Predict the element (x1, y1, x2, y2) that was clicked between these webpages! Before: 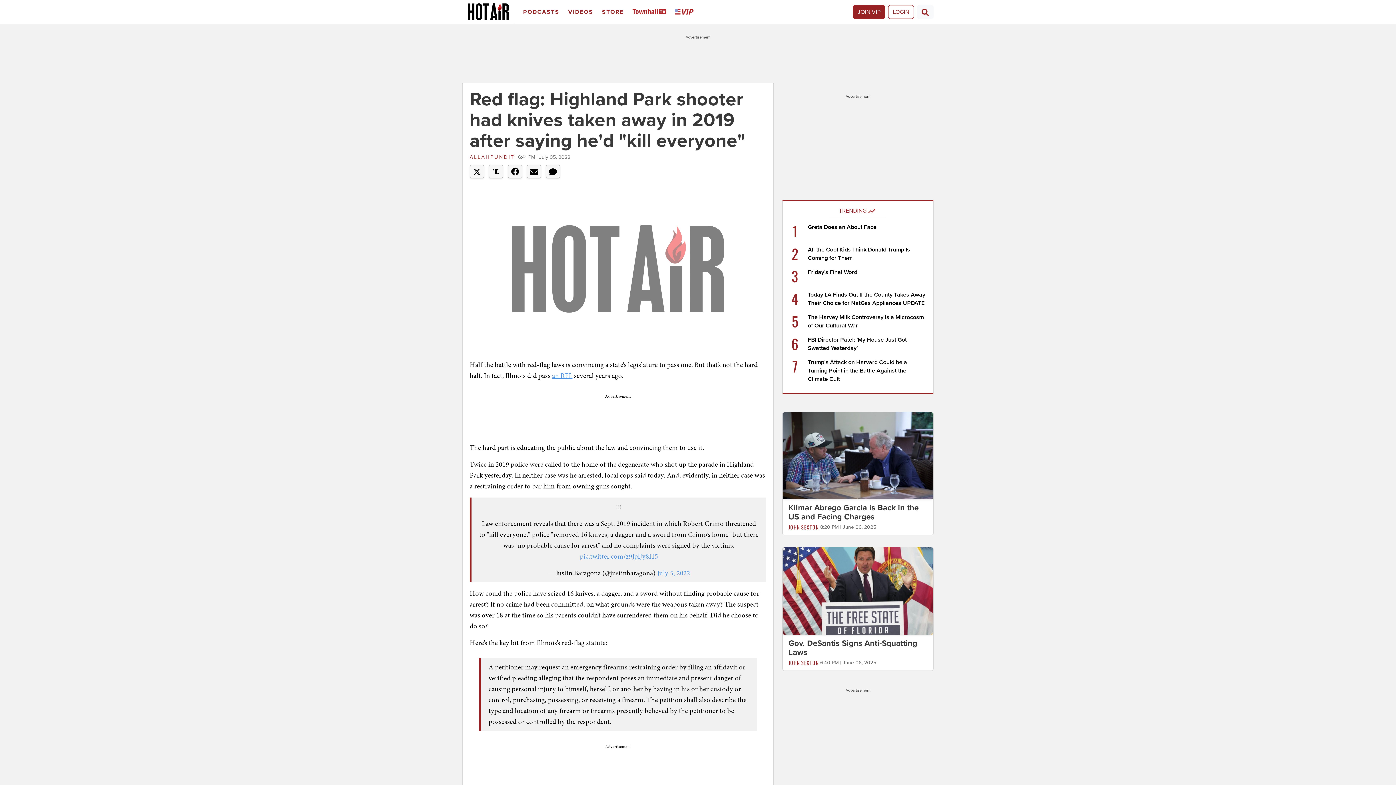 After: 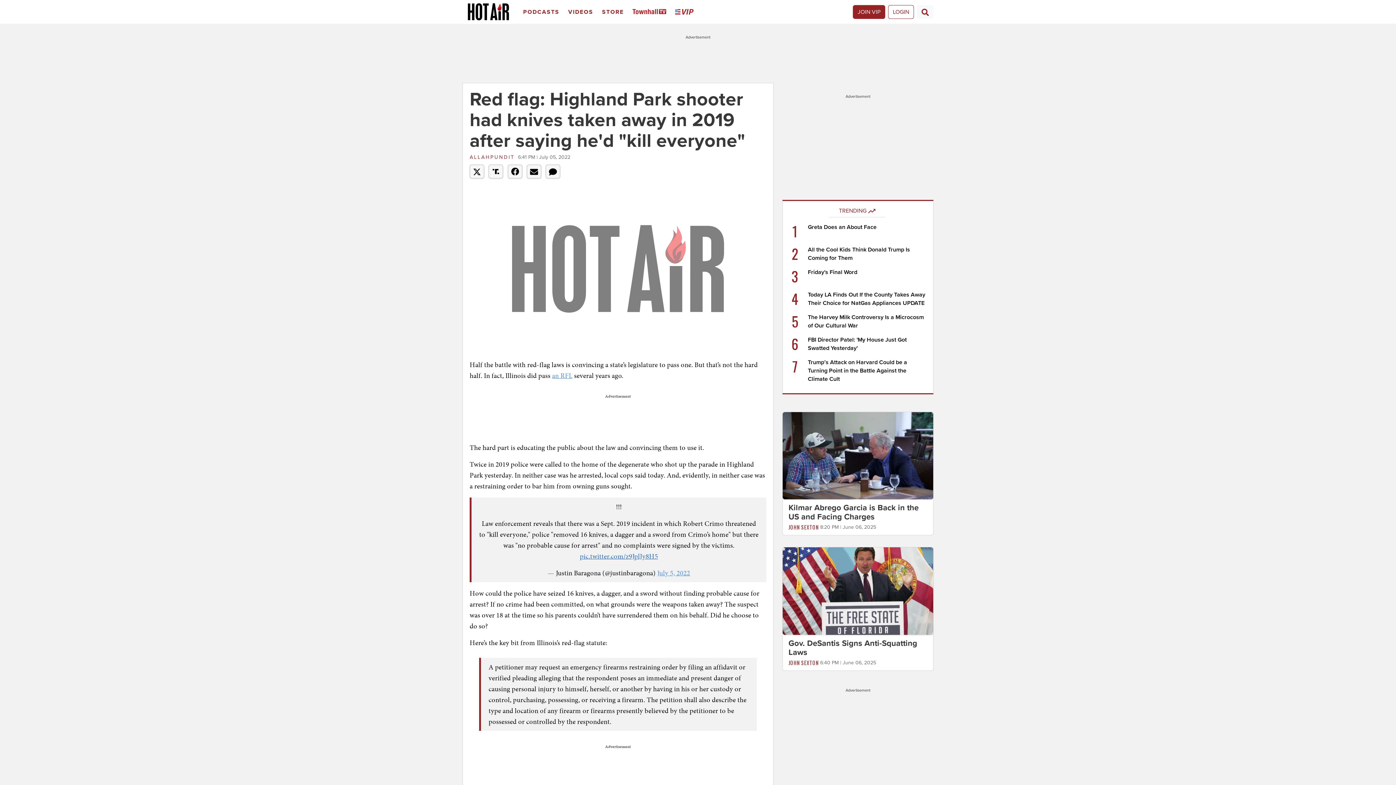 Action: label: pic.twitter.com/z9JplJy8H5 bbox: (579, 551, 658, 561)